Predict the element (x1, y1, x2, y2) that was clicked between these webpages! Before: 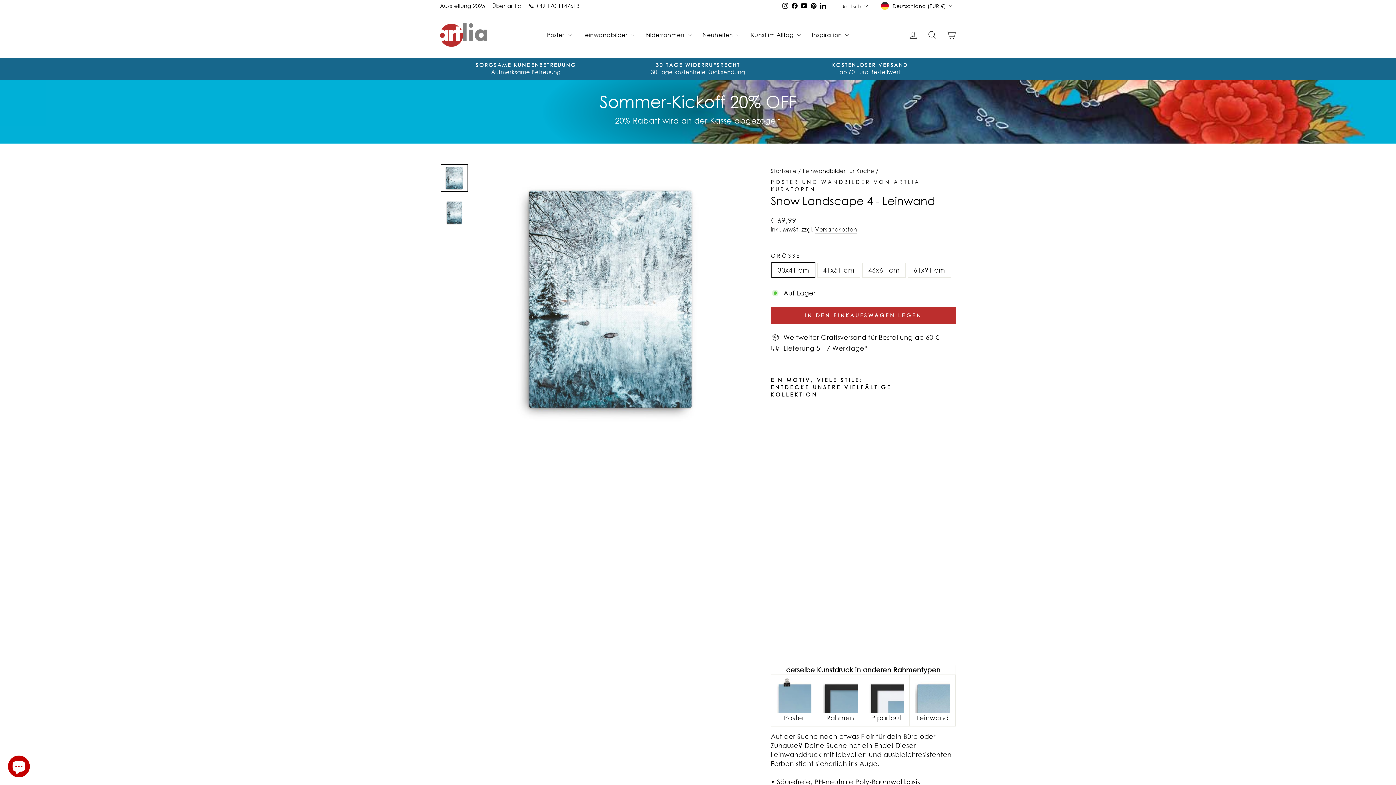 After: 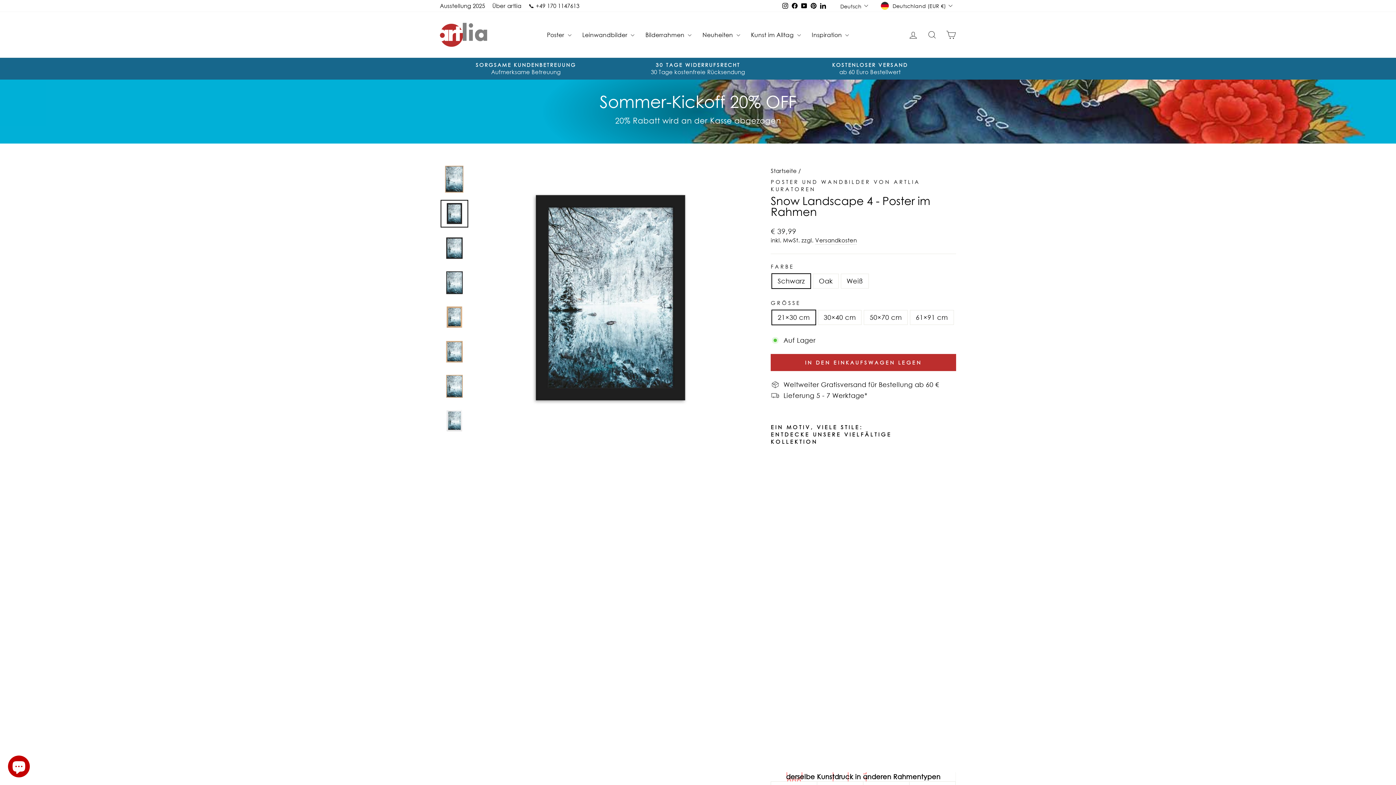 Action: label: Rahmen bbox: (822, 678, 857, 722)